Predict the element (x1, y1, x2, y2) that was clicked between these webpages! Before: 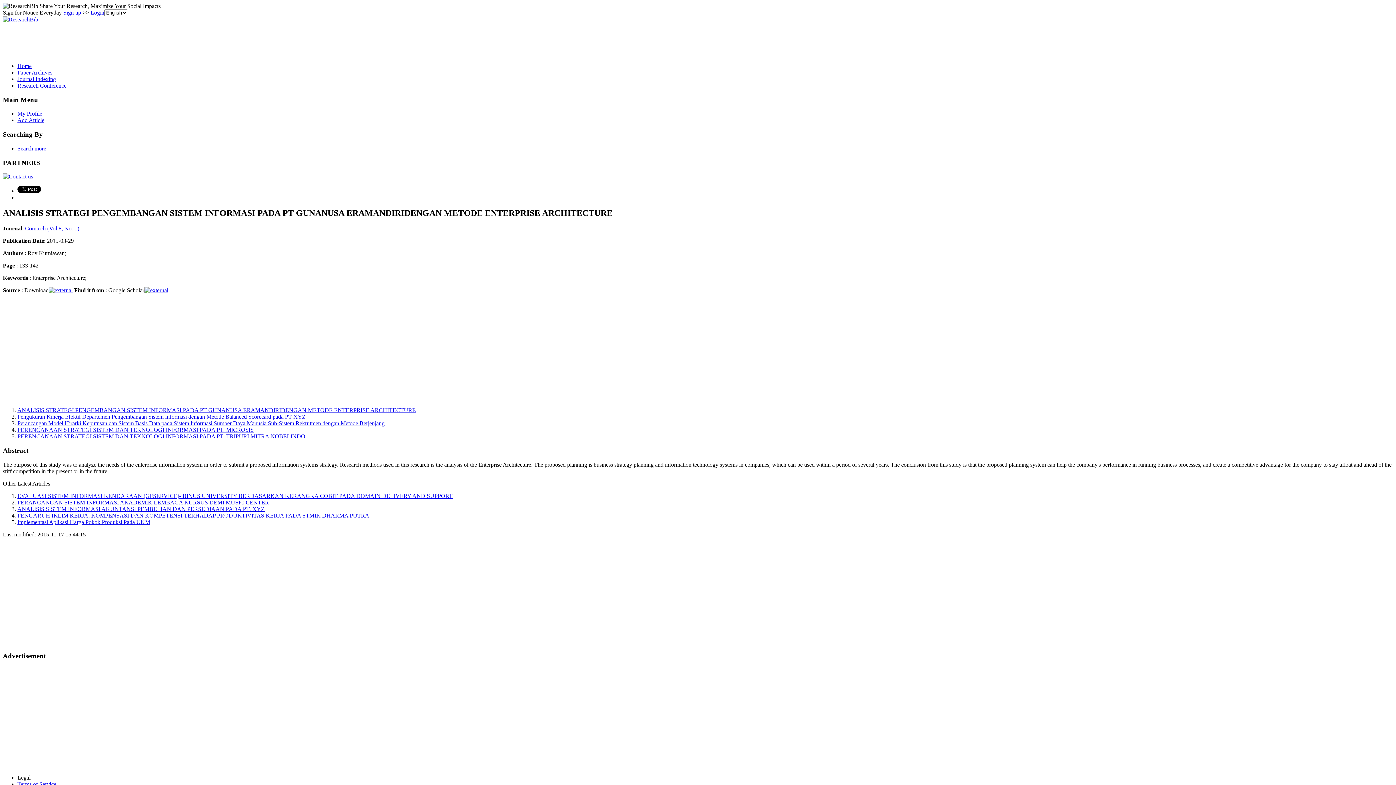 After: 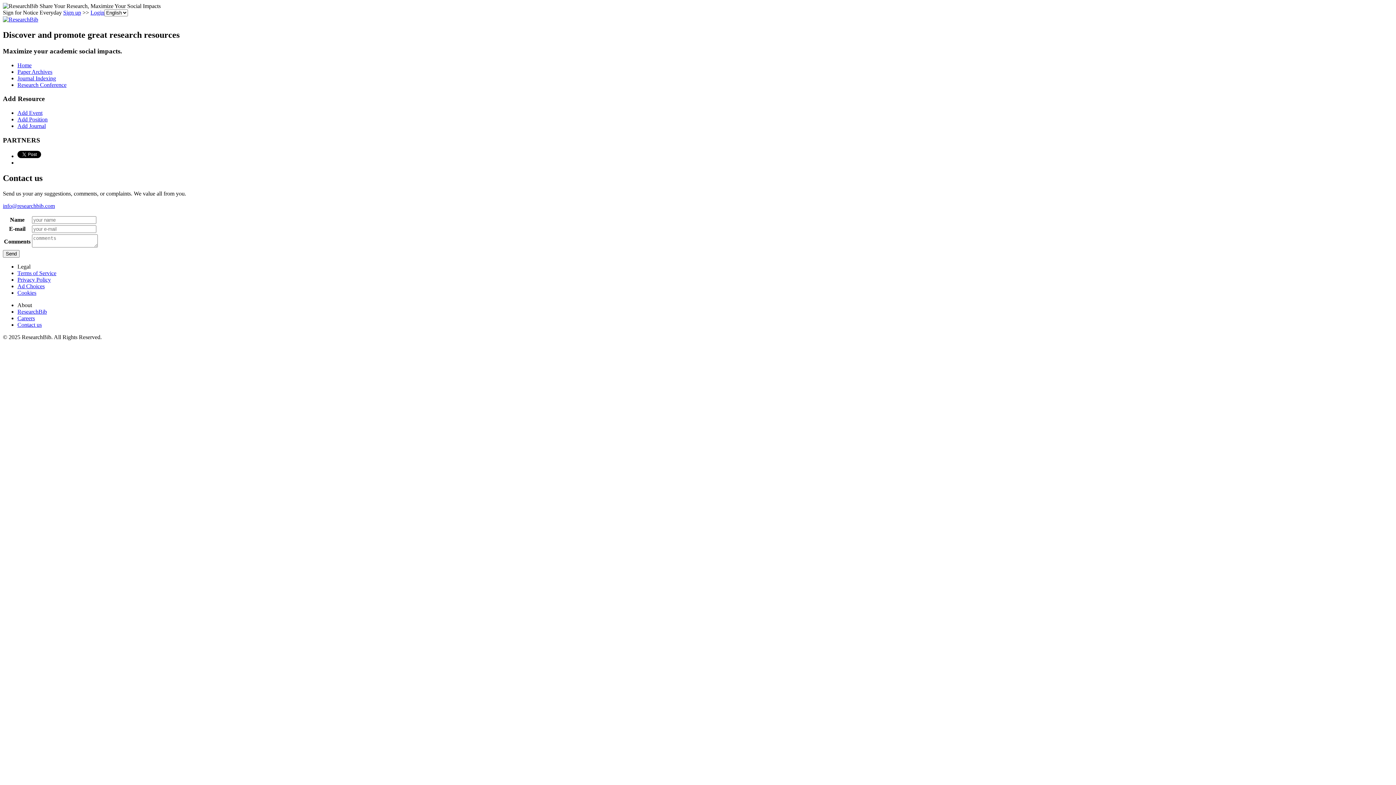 Action: bbox: (2, 173, 33, 179)